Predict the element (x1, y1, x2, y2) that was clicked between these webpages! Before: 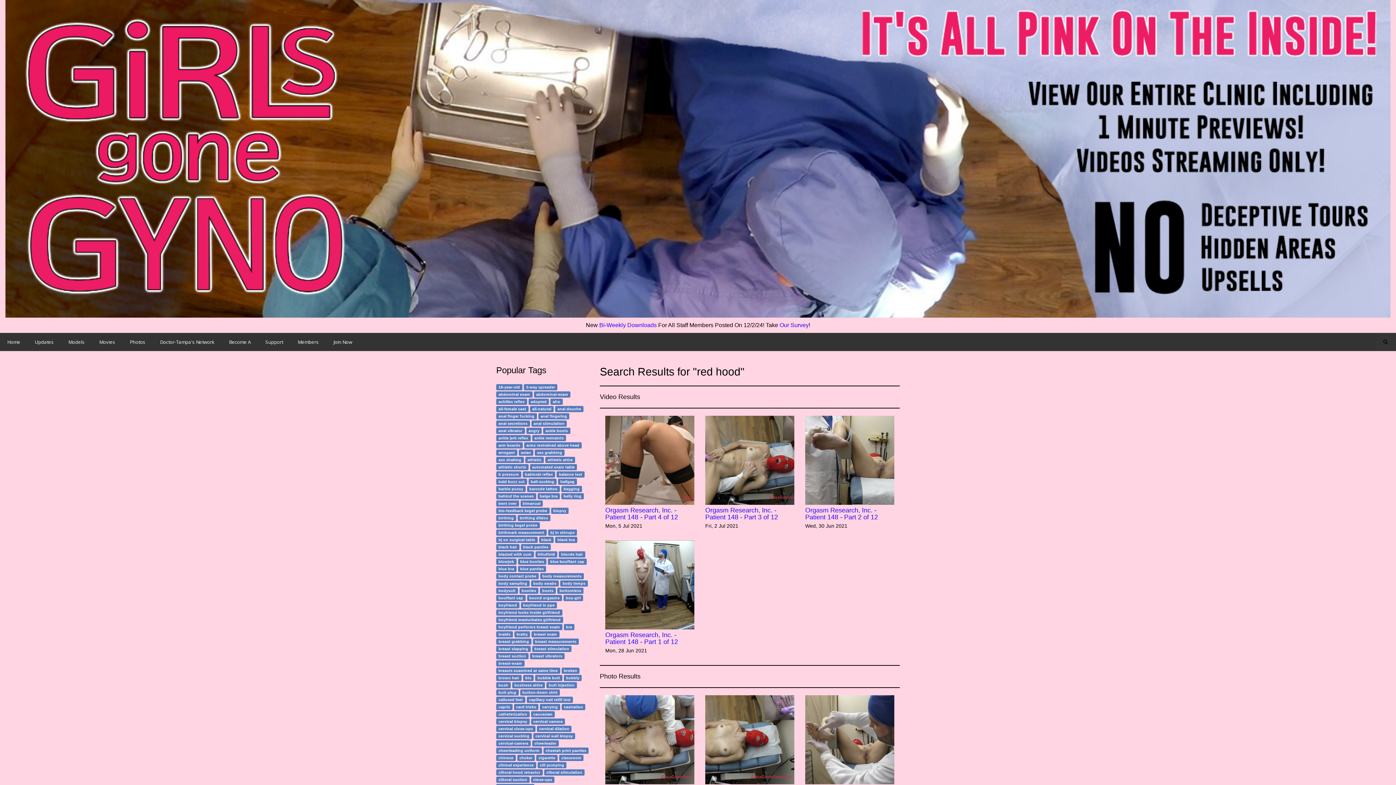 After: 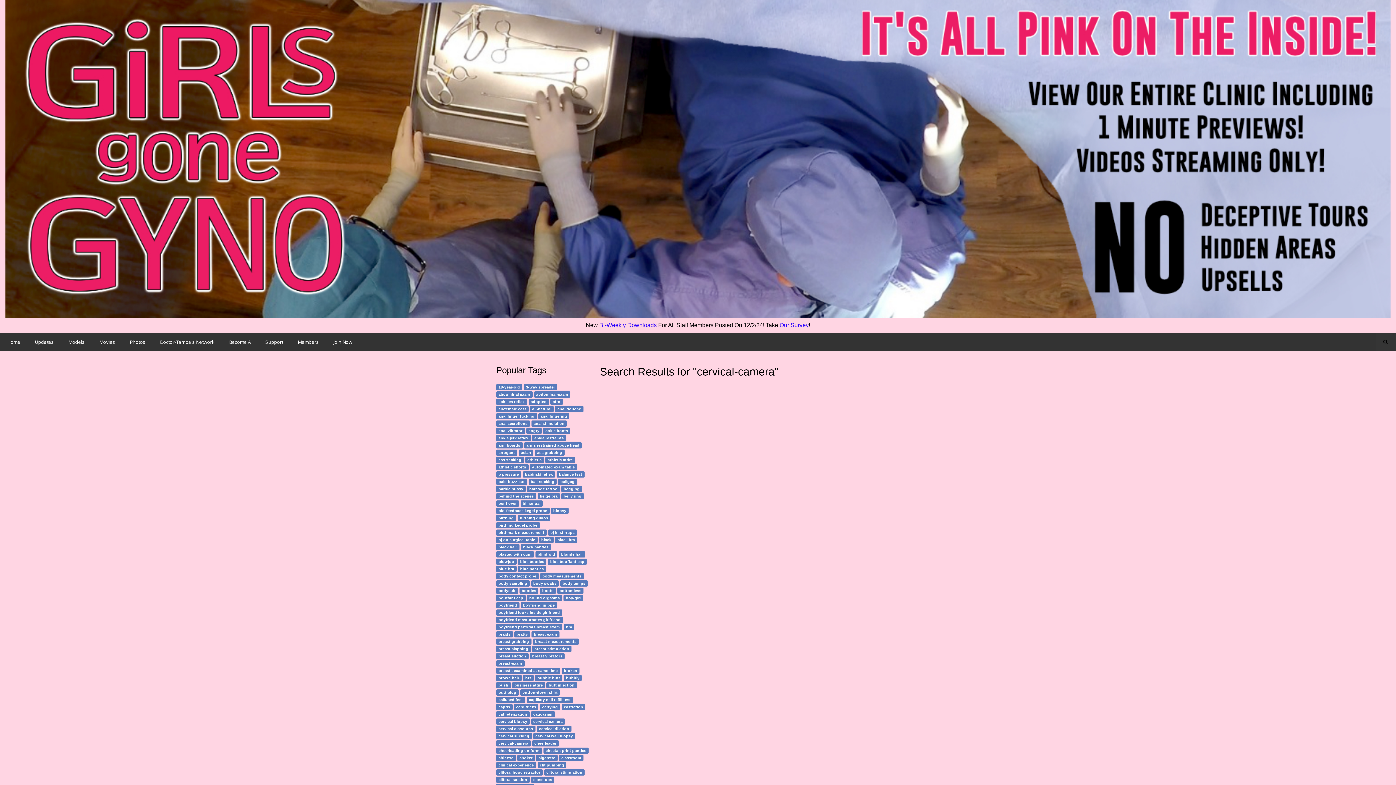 Action: bbox: (496, 740, 530, 746) label: cervical-camera